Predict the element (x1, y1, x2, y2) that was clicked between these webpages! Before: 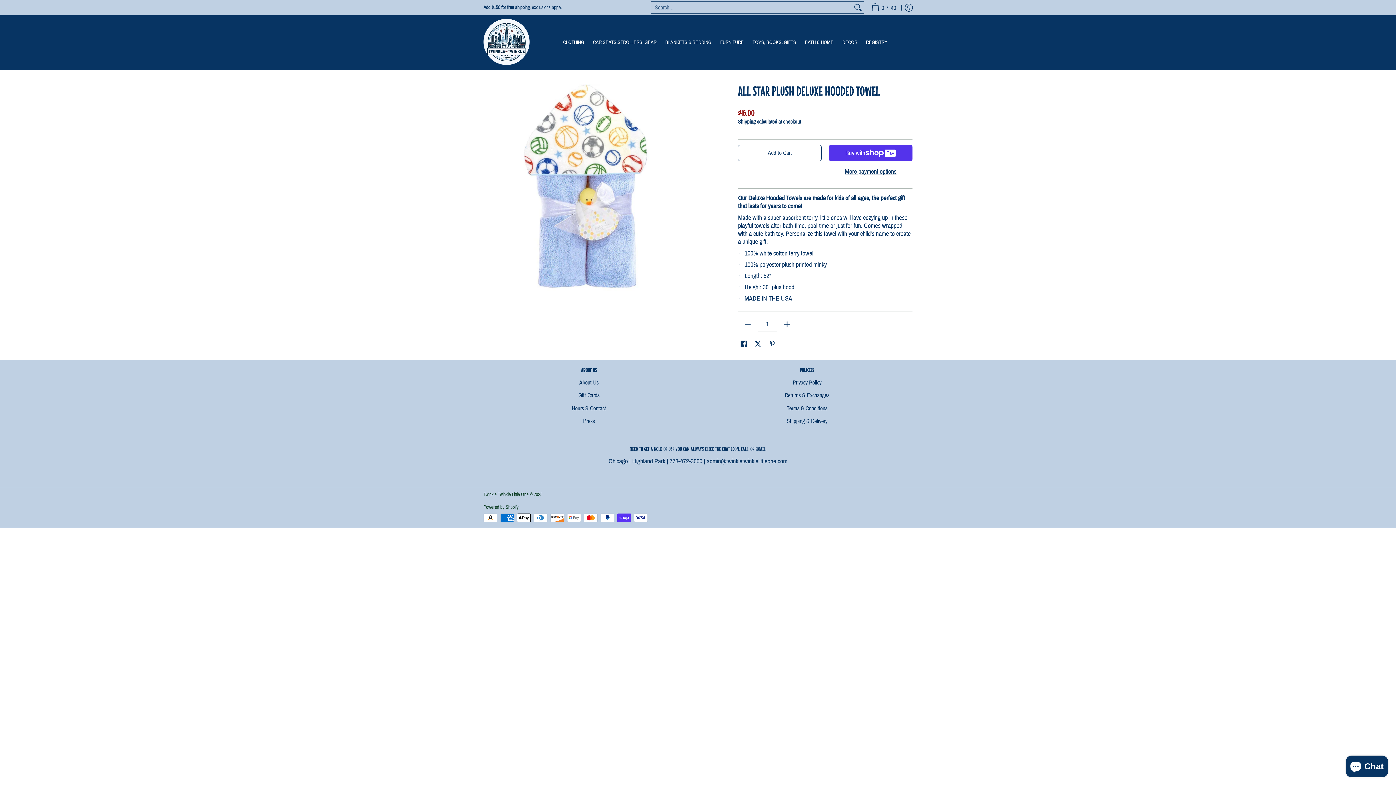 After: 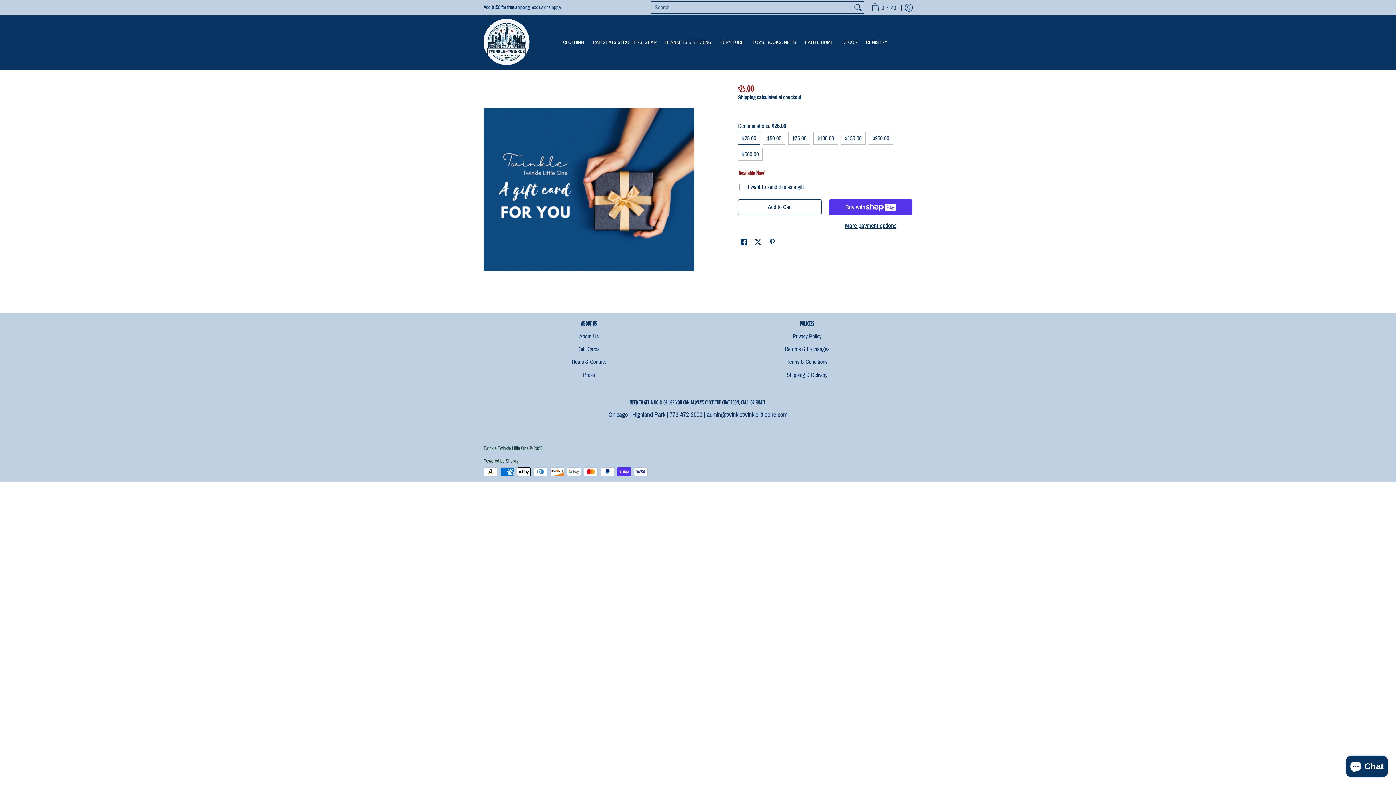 Action: bbox: (483, 389, 694, 402) label: Gift Cards